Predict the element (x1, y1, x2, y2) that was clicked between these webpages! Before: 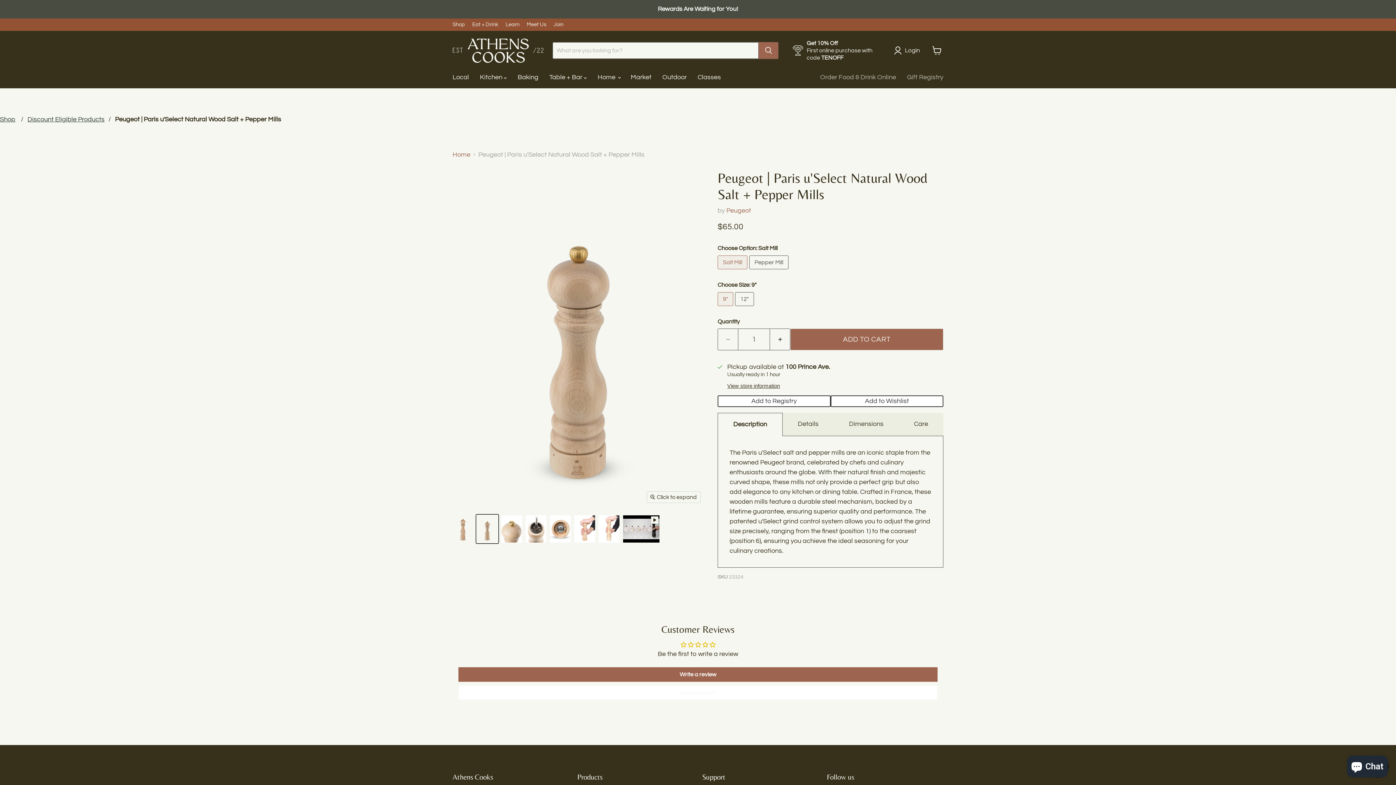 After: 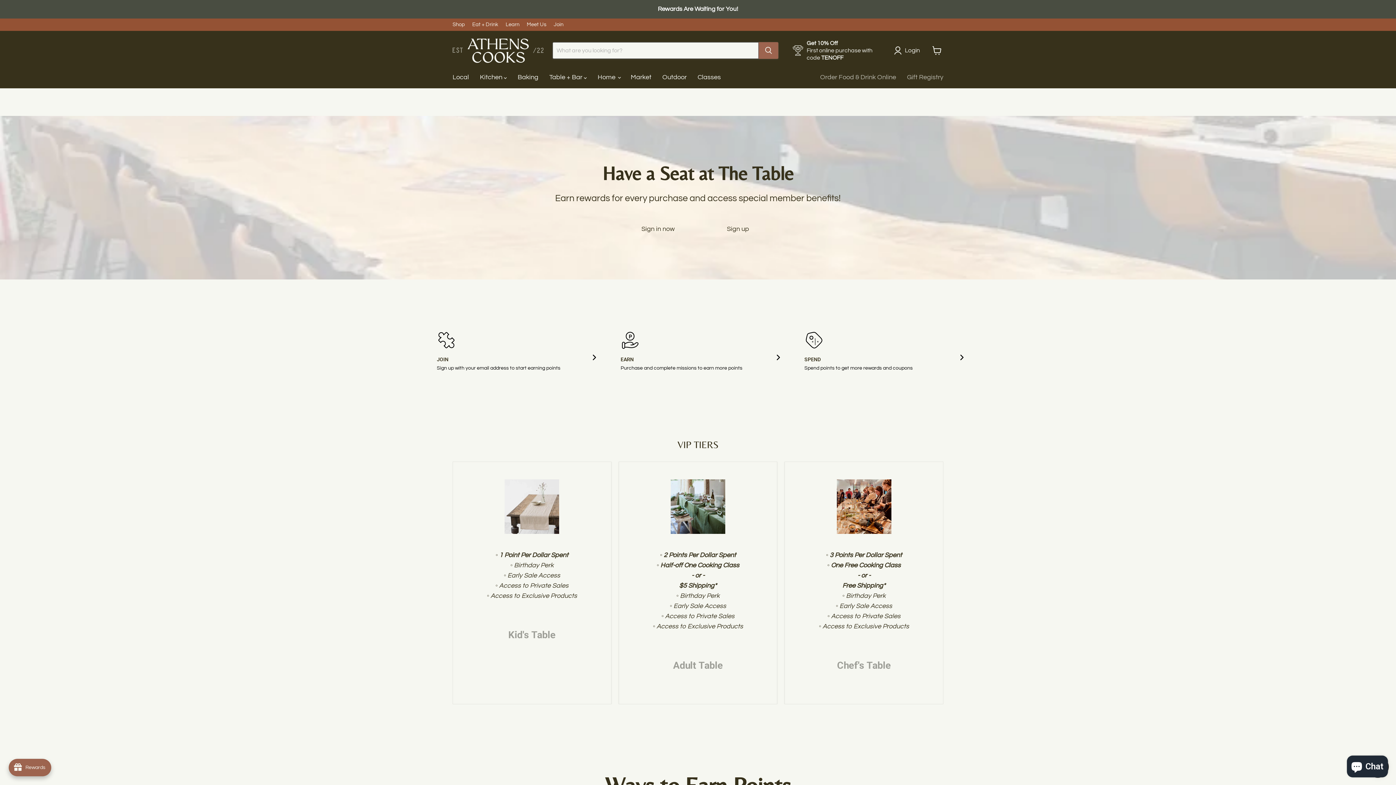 Action: bbox: (1, 1, 1394, 16)